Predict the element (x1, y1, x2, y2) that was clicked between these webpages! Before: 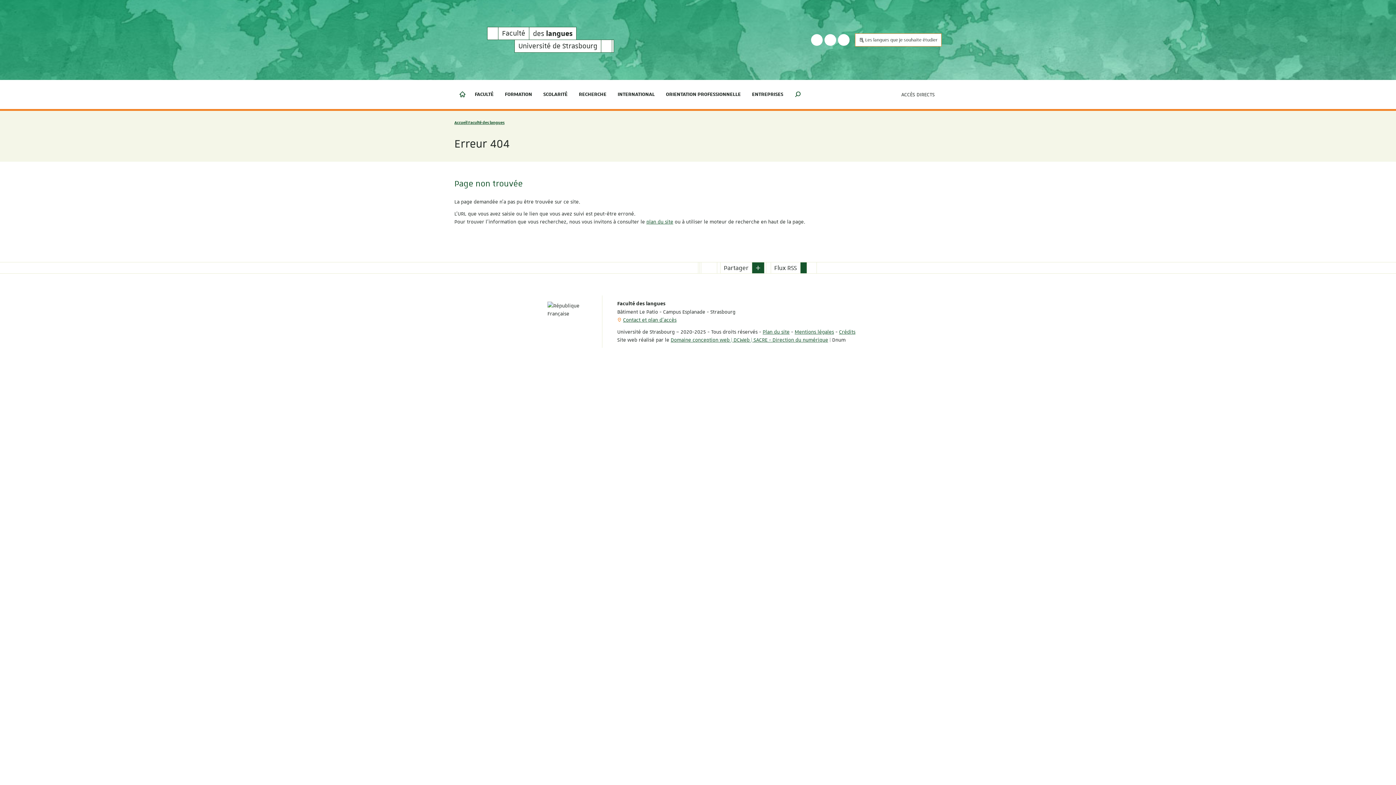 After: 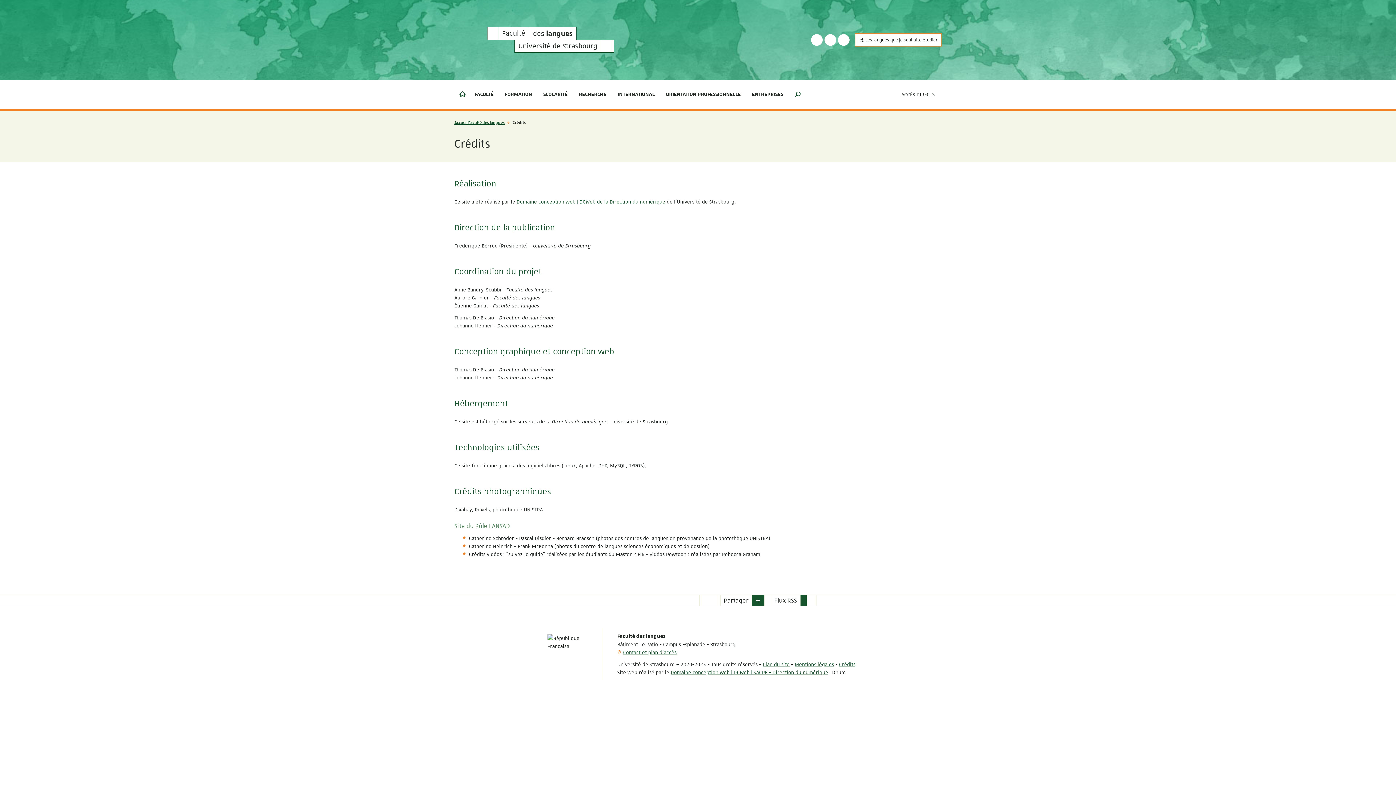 Action: bbox: (839, 328, 855, 335) label: Crédits